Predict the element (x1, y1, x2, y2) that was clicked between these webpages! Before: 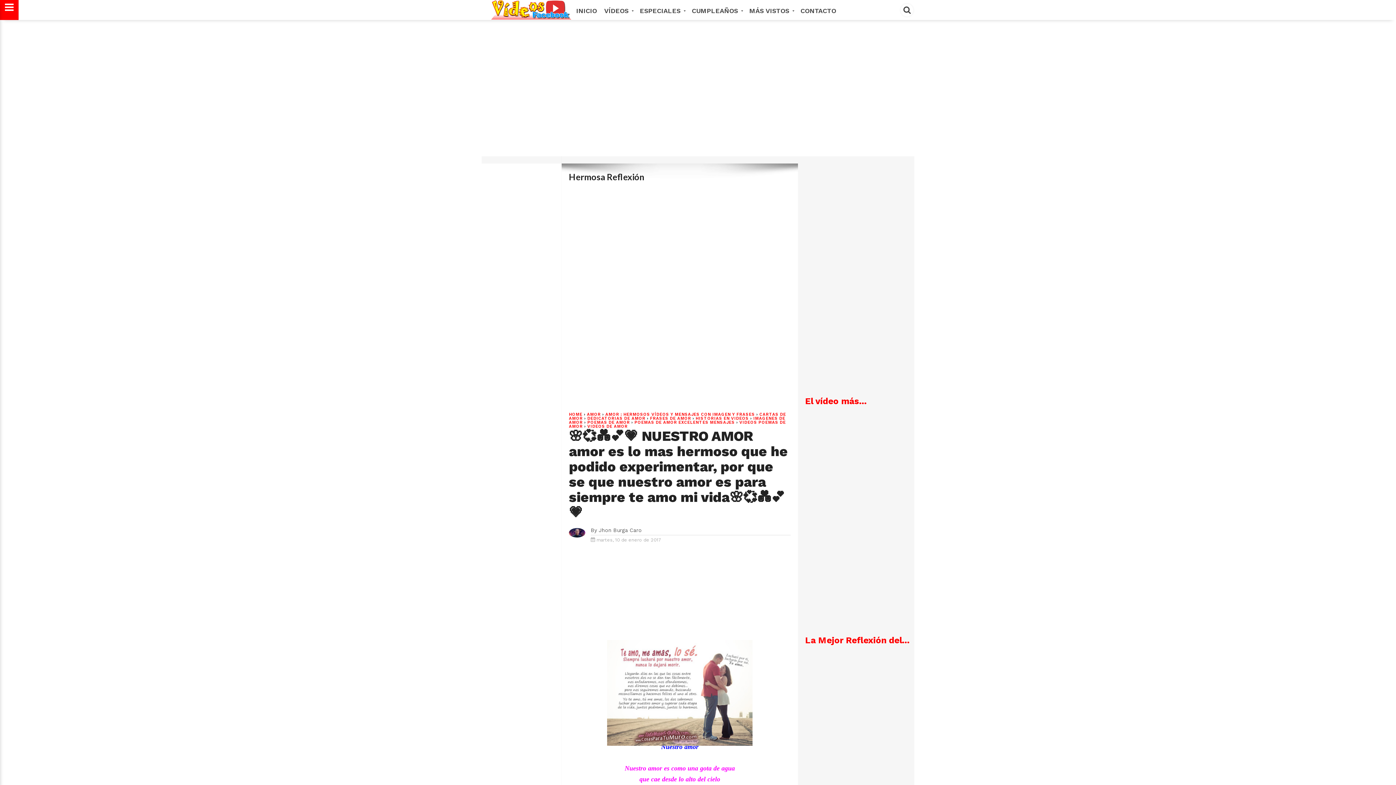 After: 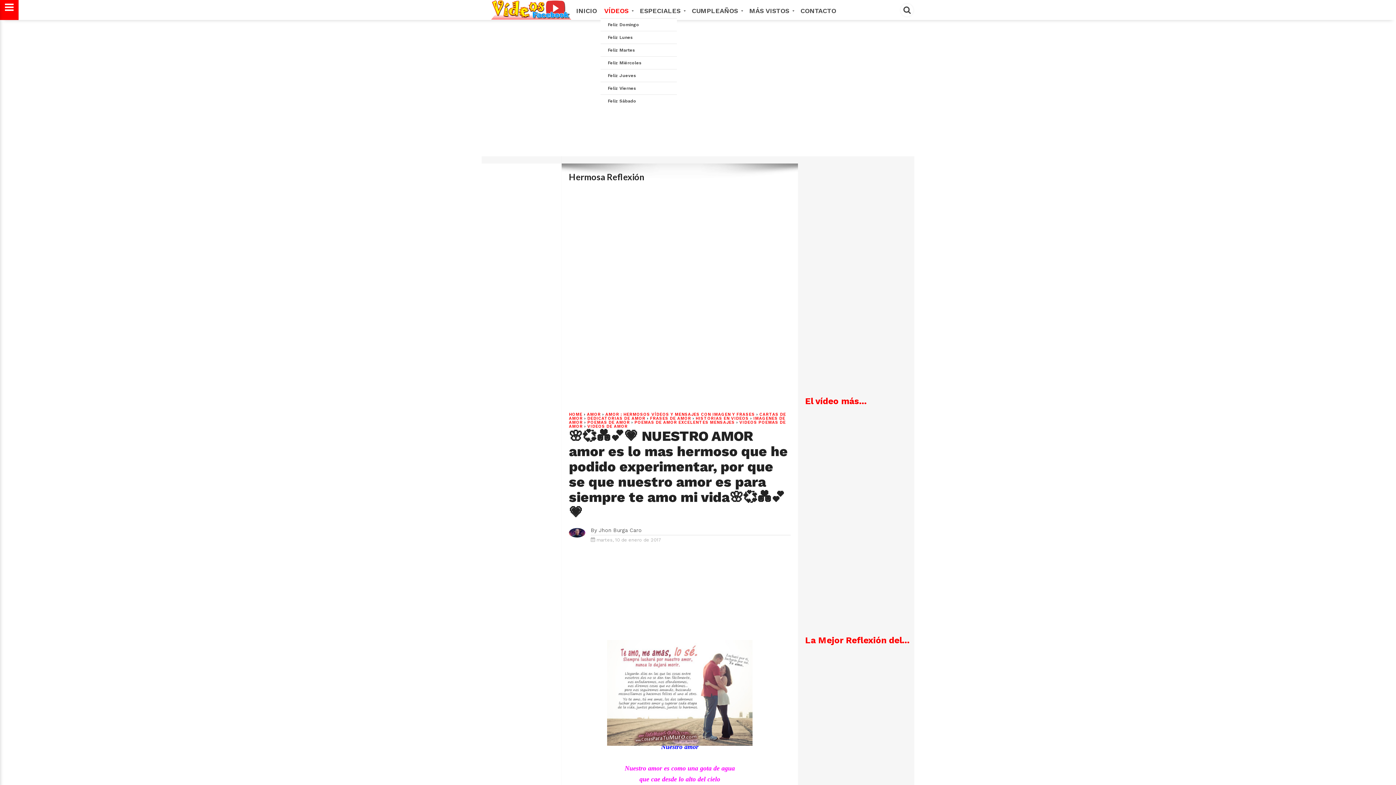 Action: bbox: (600, 0, 636, 21) label: VÍDEOS 